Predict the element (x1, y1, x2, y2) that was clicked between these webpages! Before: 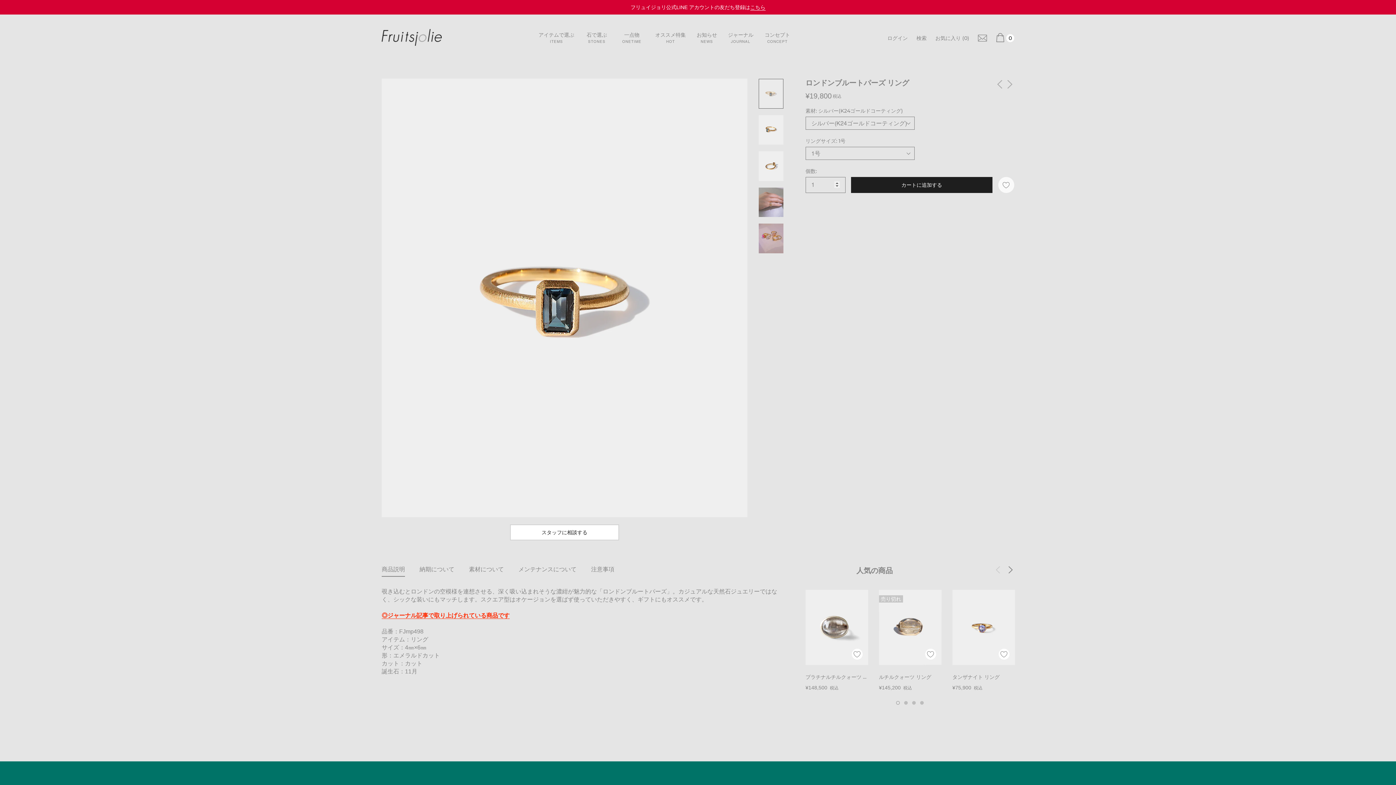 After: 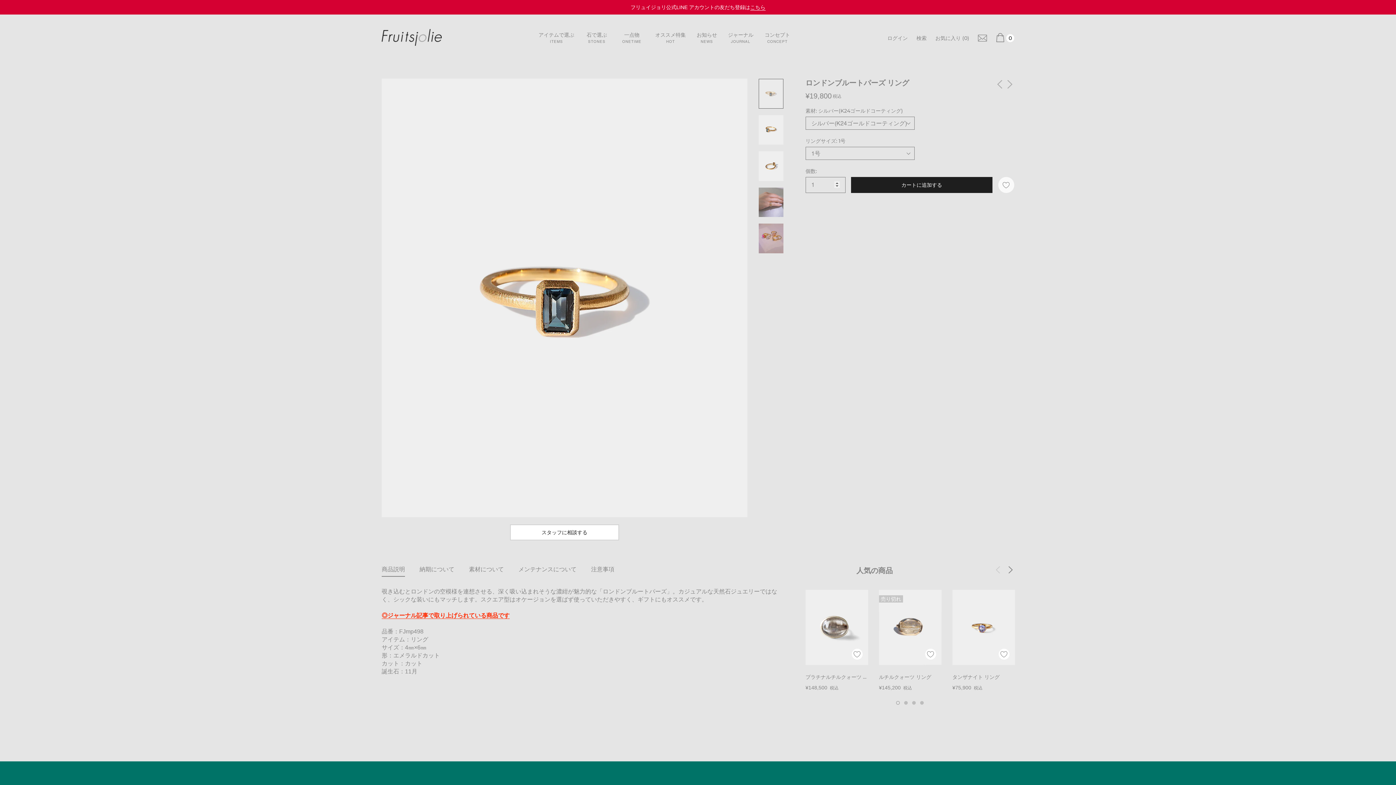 Action: bbox: (896, 701, 899, 704) label: 1 of 2